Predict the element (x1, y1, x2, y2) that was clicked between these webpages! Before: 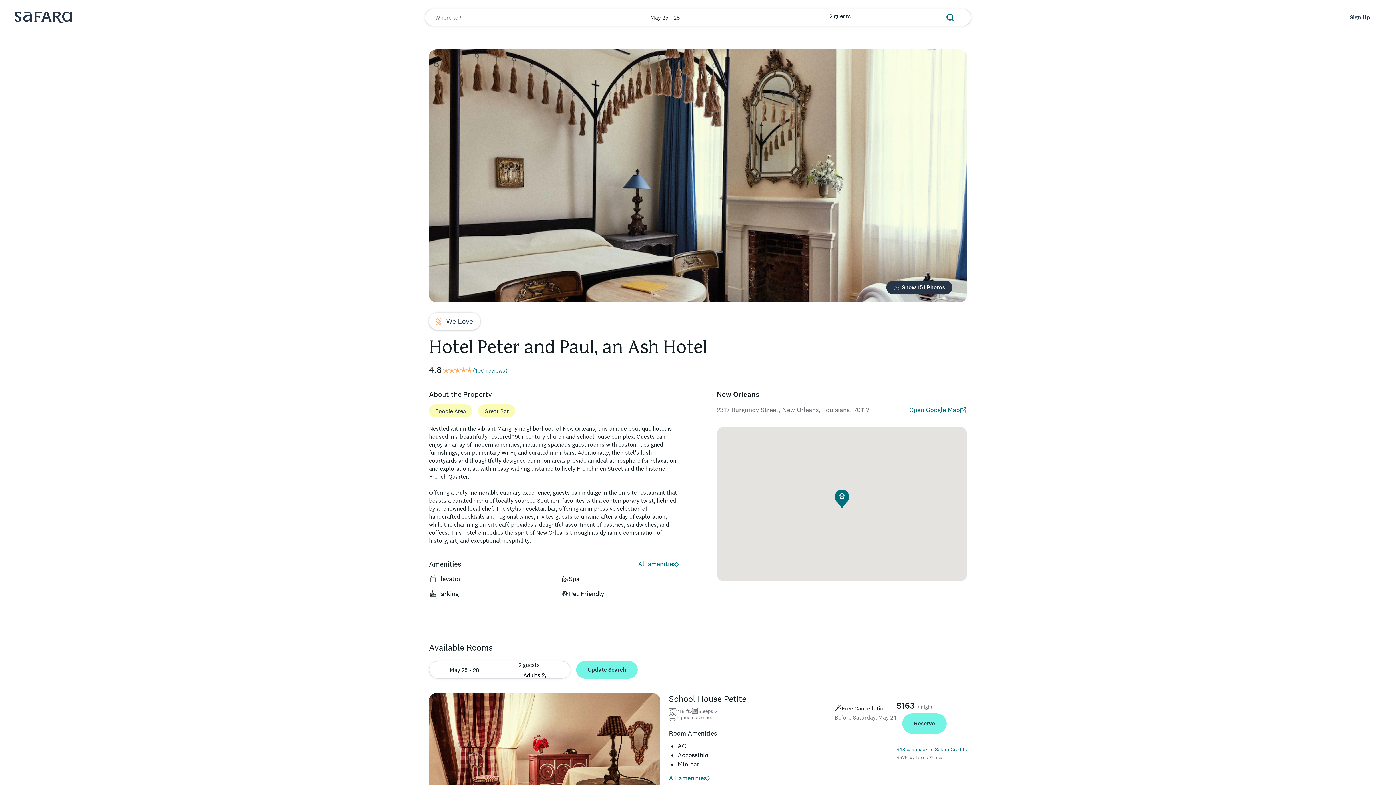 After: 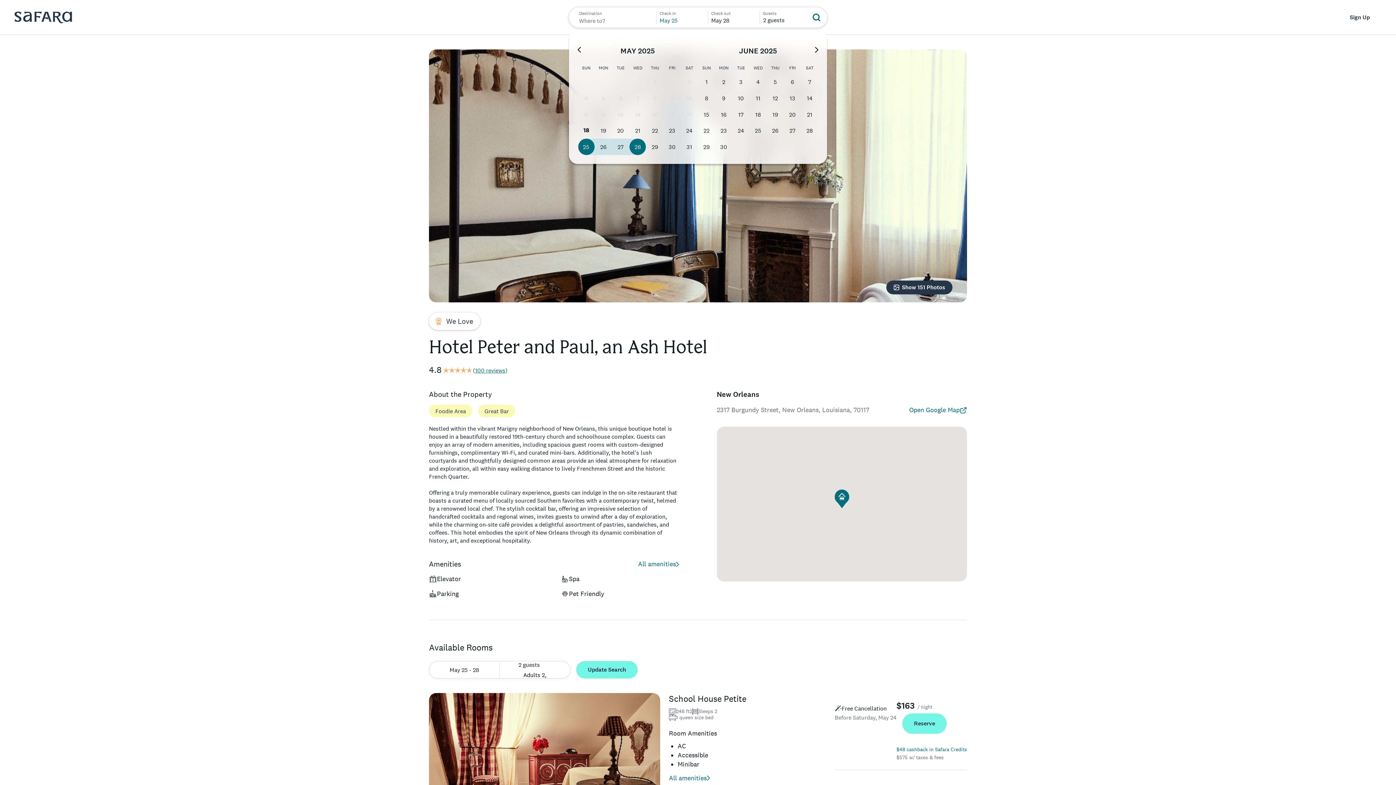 Action: bbox: (583, 12, 746, 22) label: May 25 - 28